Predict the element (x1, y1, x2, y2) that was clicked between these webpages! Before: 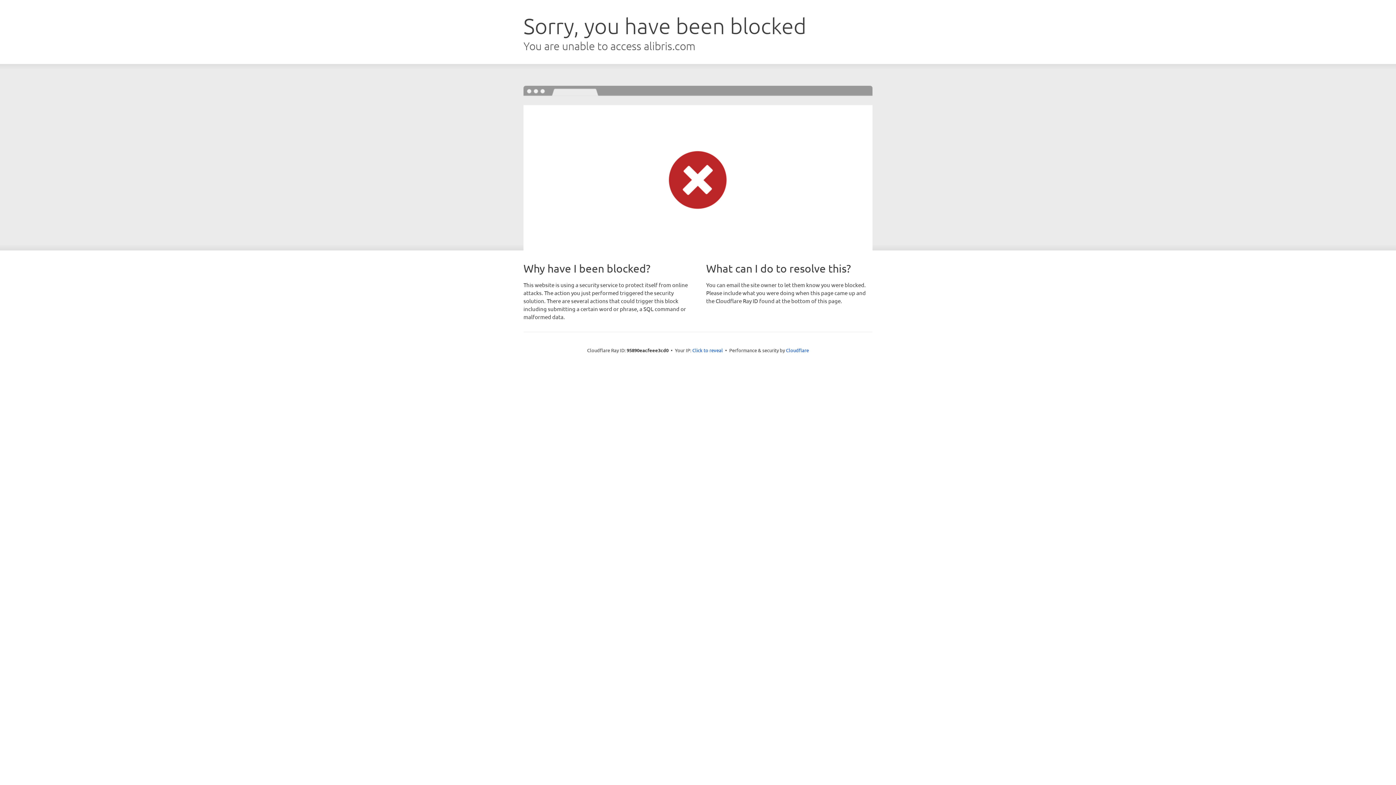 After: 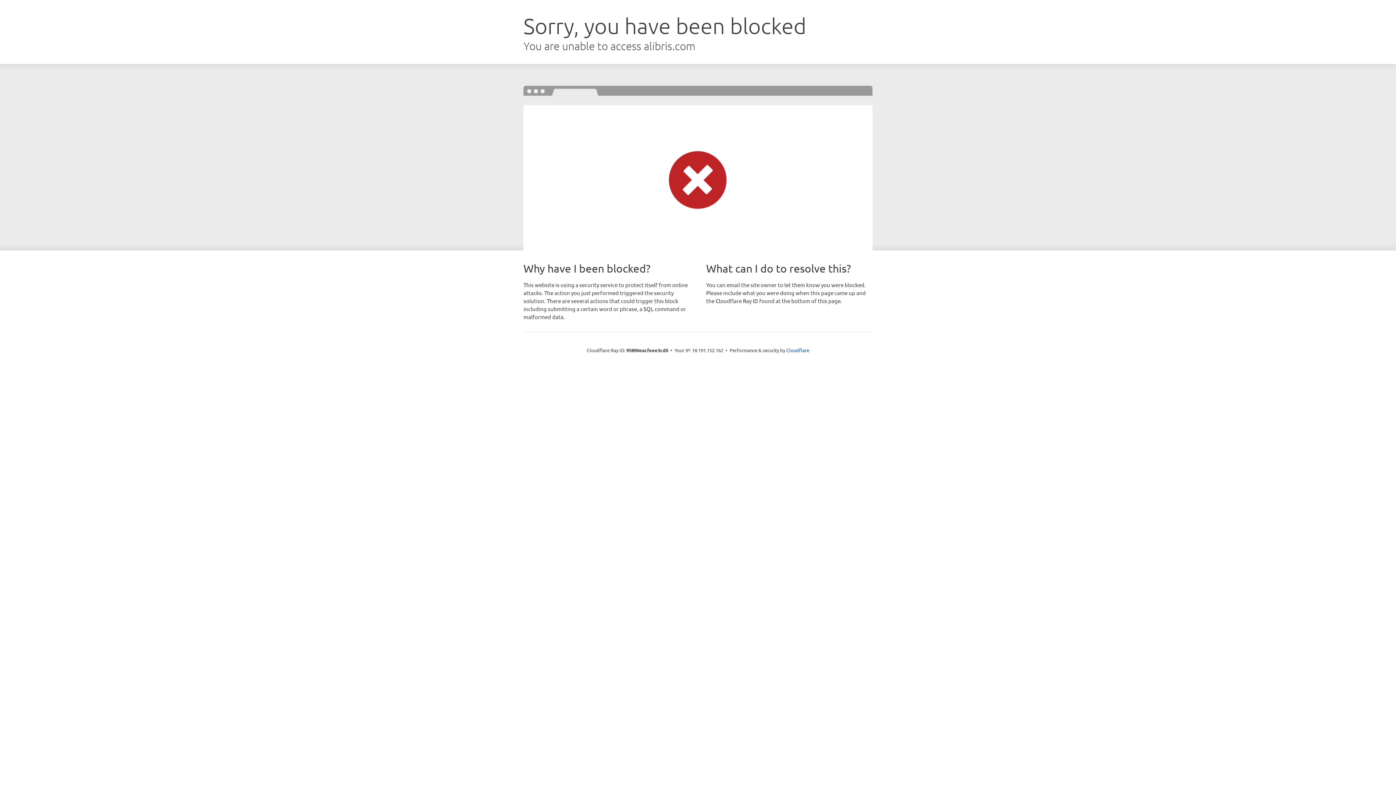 Action: label: Click to reveal bbox: (692, 346, 723, 353)